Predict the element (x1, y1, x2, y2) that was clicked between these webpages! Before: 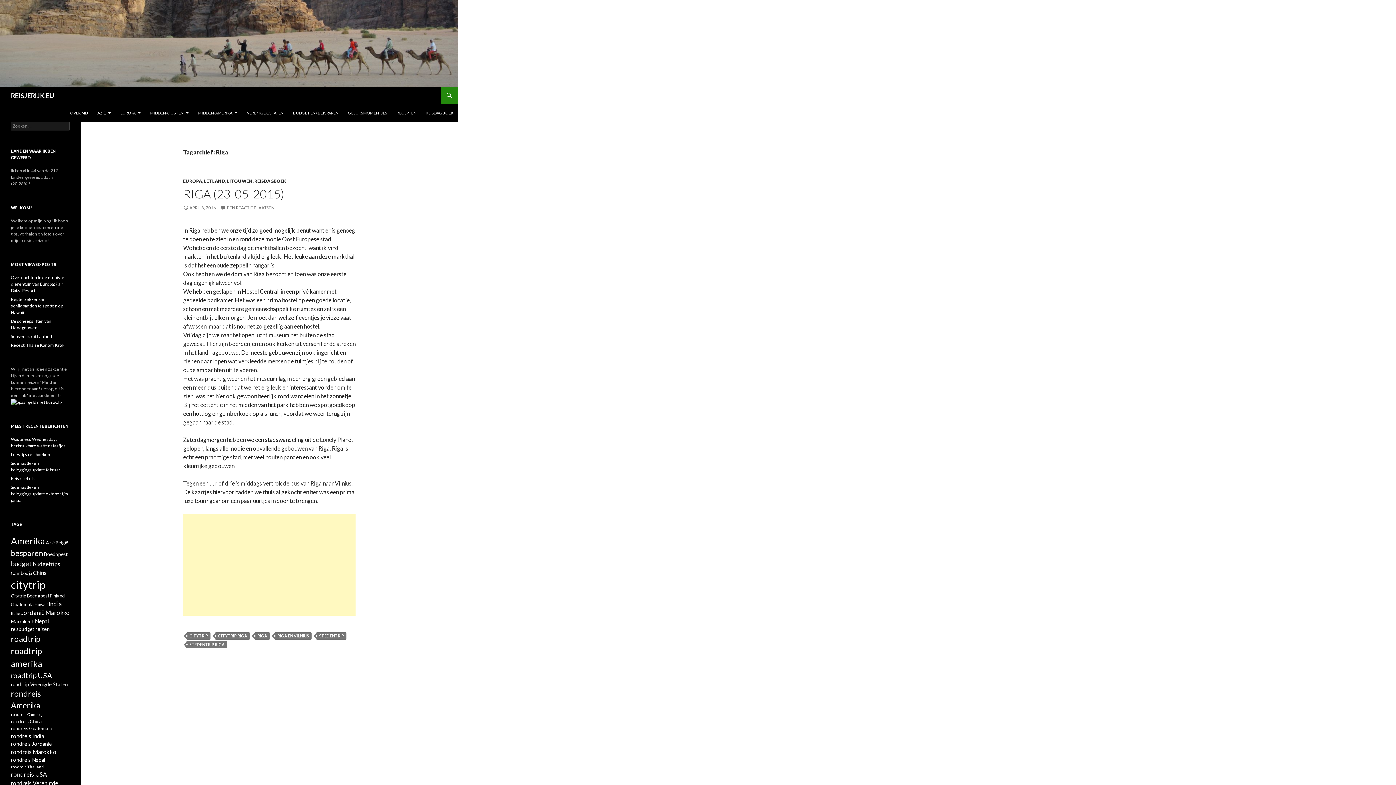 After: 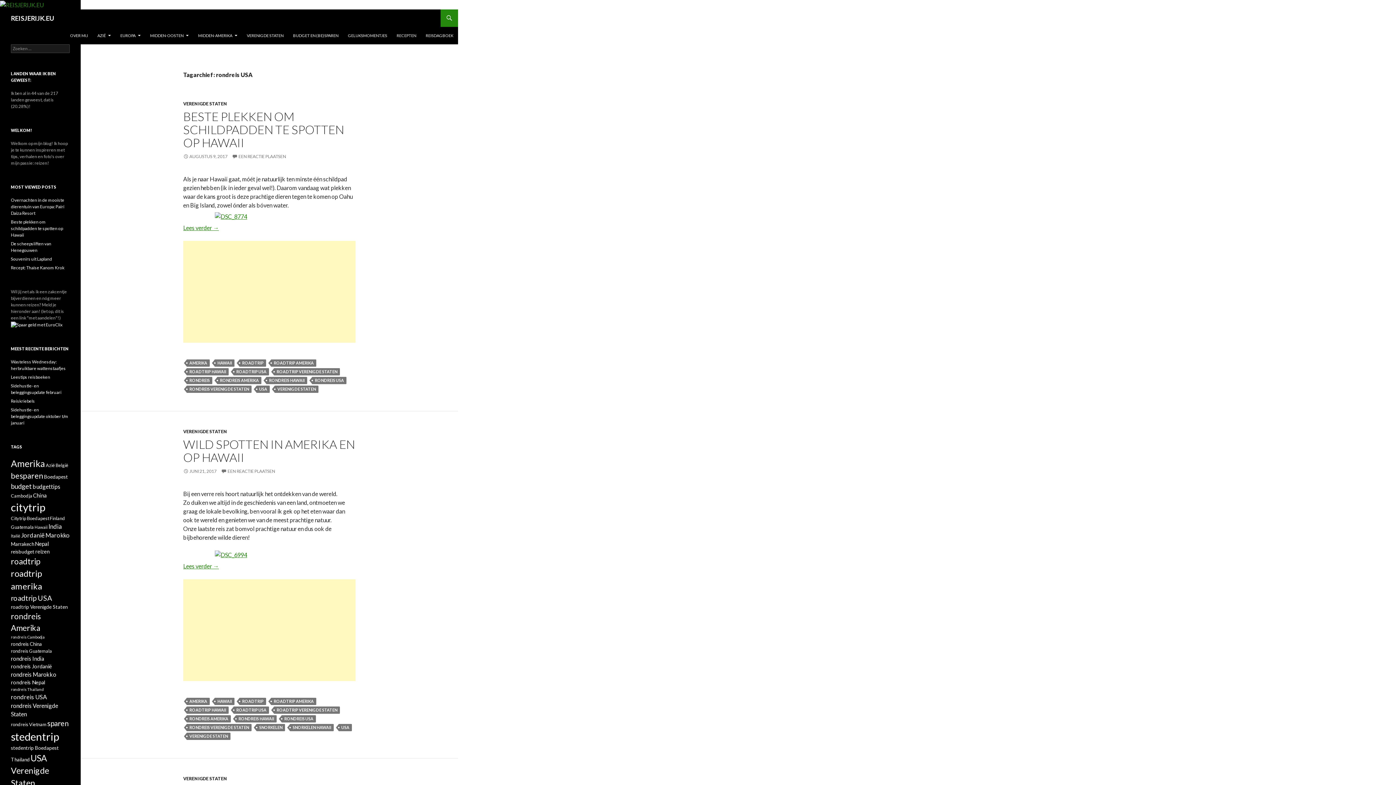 Action: label: rondreis USA (14 items) bbox: (10, 771, 46, 778)